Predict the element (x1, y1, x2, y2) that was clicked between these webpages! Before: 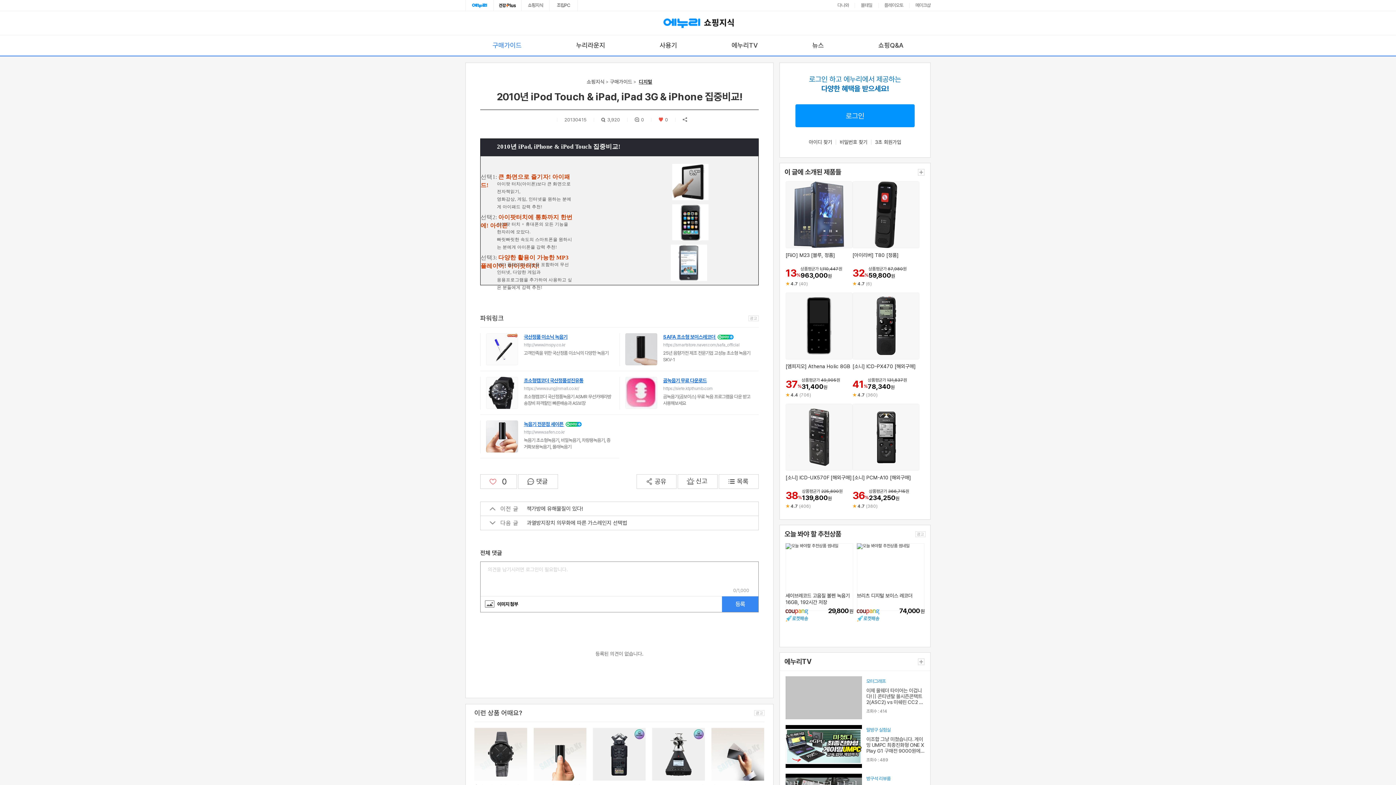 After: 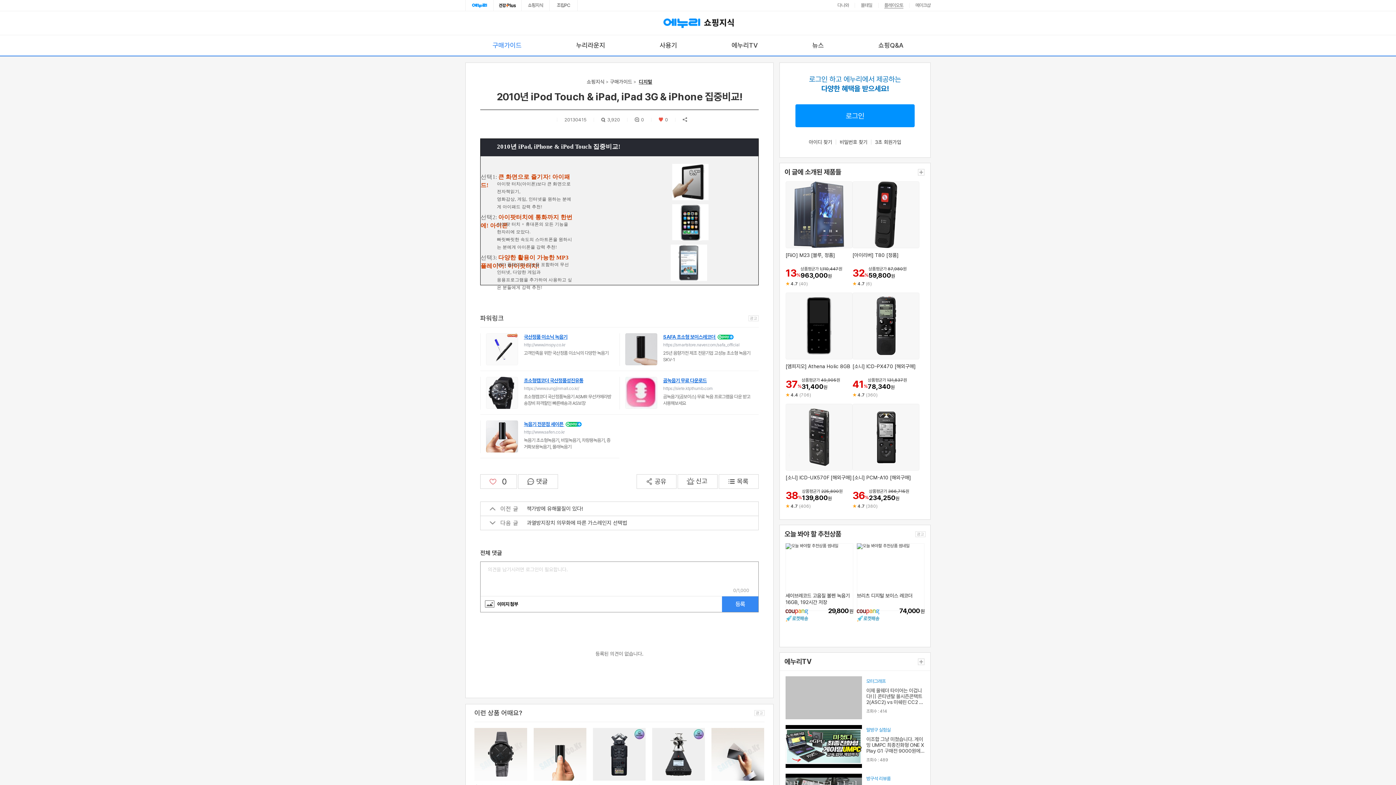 Action: label: 플레이오토 bbox: (884, 2, 903, 8)